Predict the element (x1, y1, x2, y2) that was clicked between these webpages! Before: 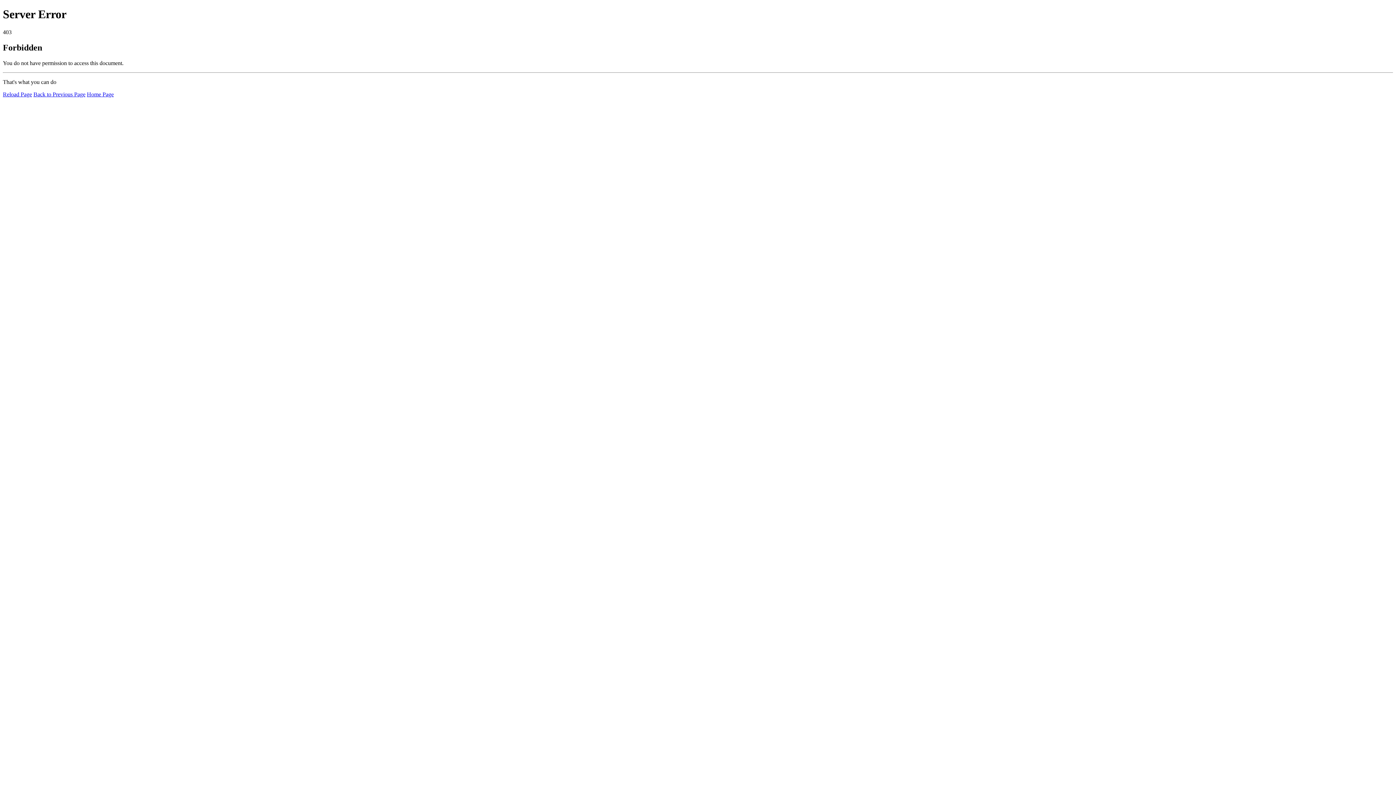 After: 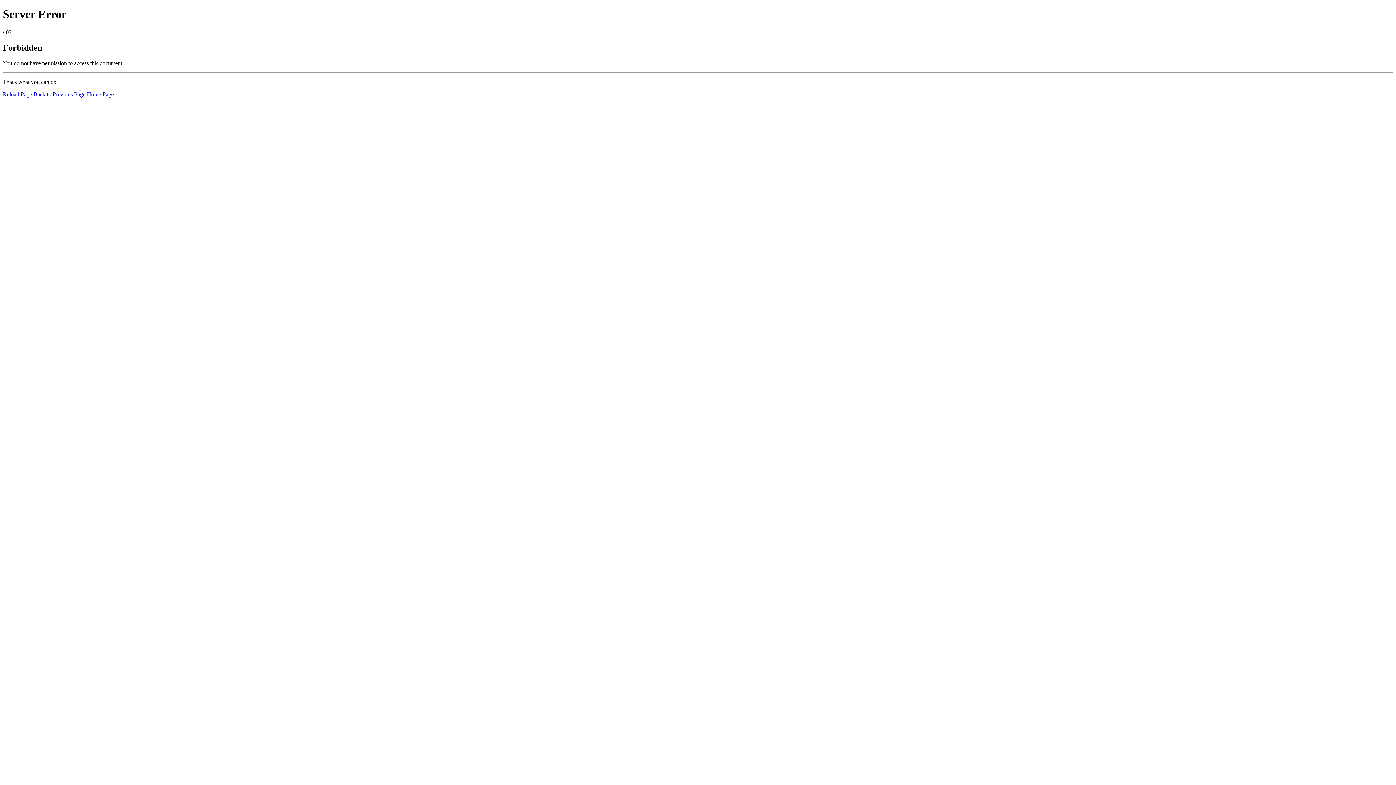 Action: label: Home Page bbox: (86, 91, 113, 97)